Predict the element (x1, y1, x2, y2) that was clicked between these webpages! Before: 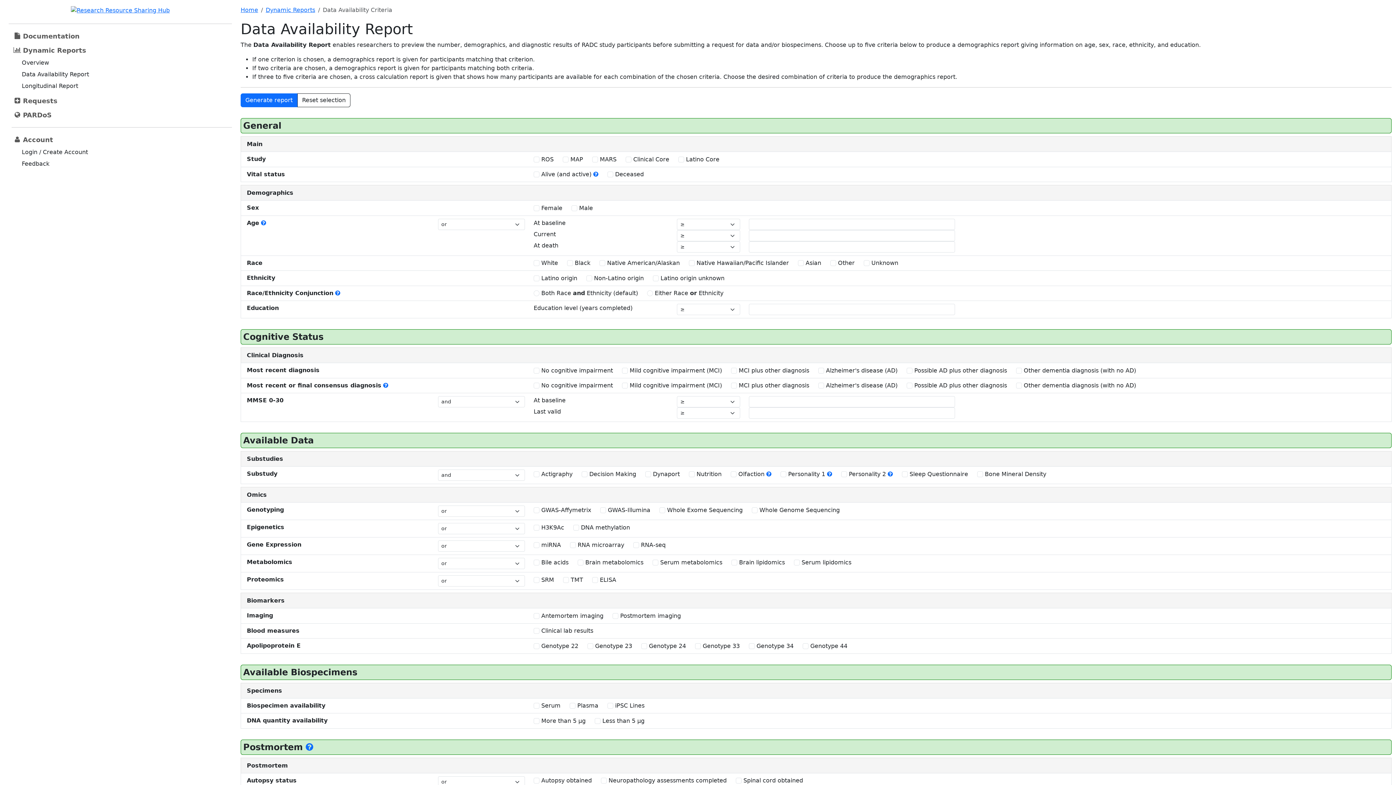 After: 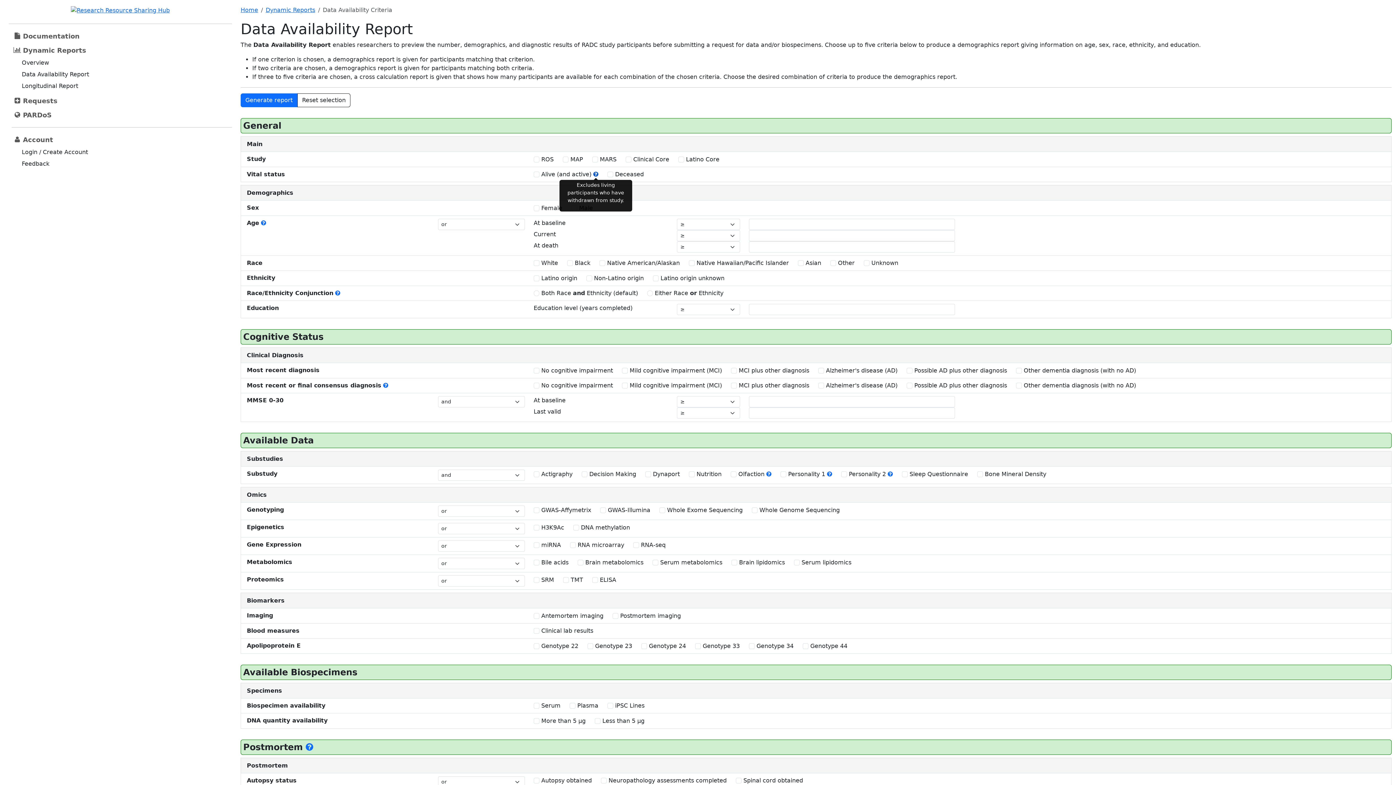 Action: label: <p class='tinyinfo'>Excludes living participants who have withdrawn from study.</p> bbox: (593, 170, 598, 177)